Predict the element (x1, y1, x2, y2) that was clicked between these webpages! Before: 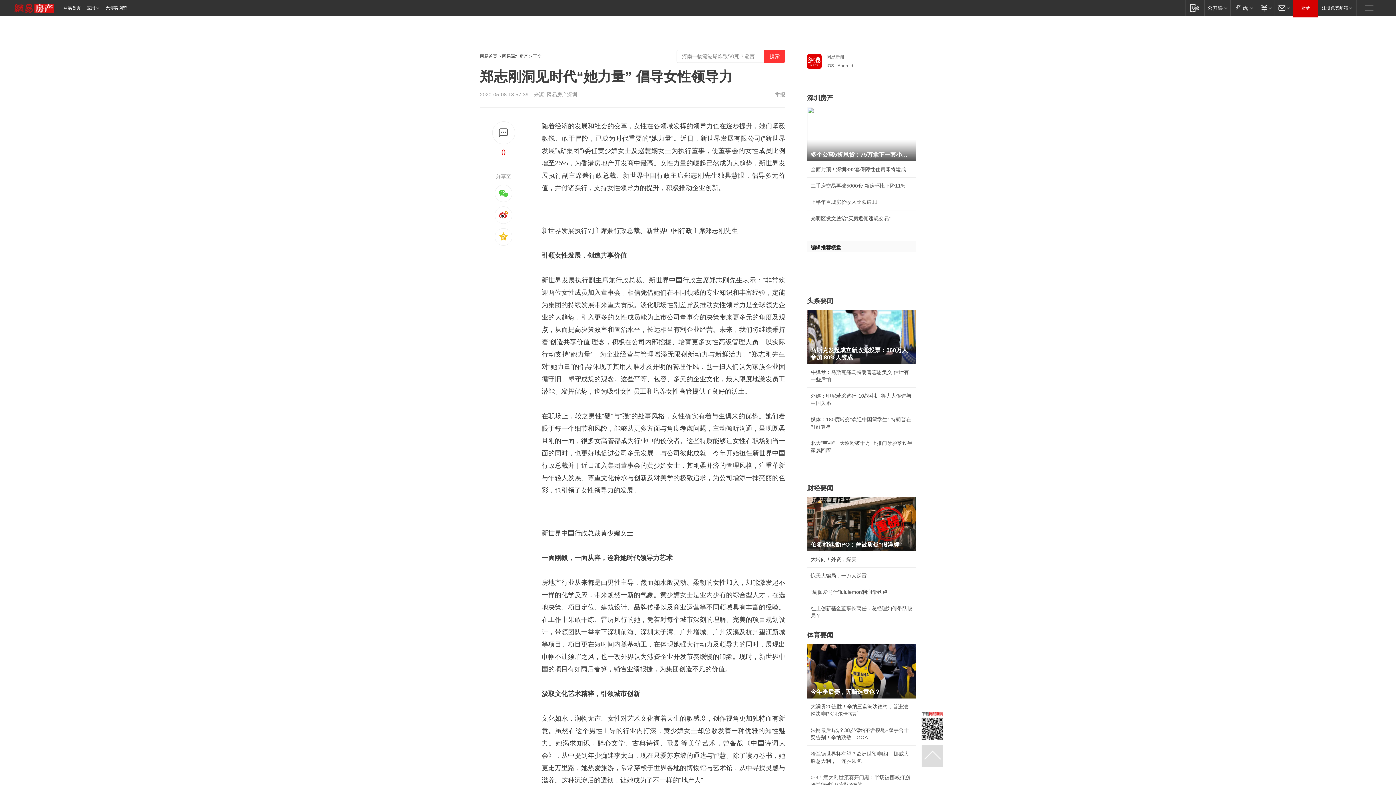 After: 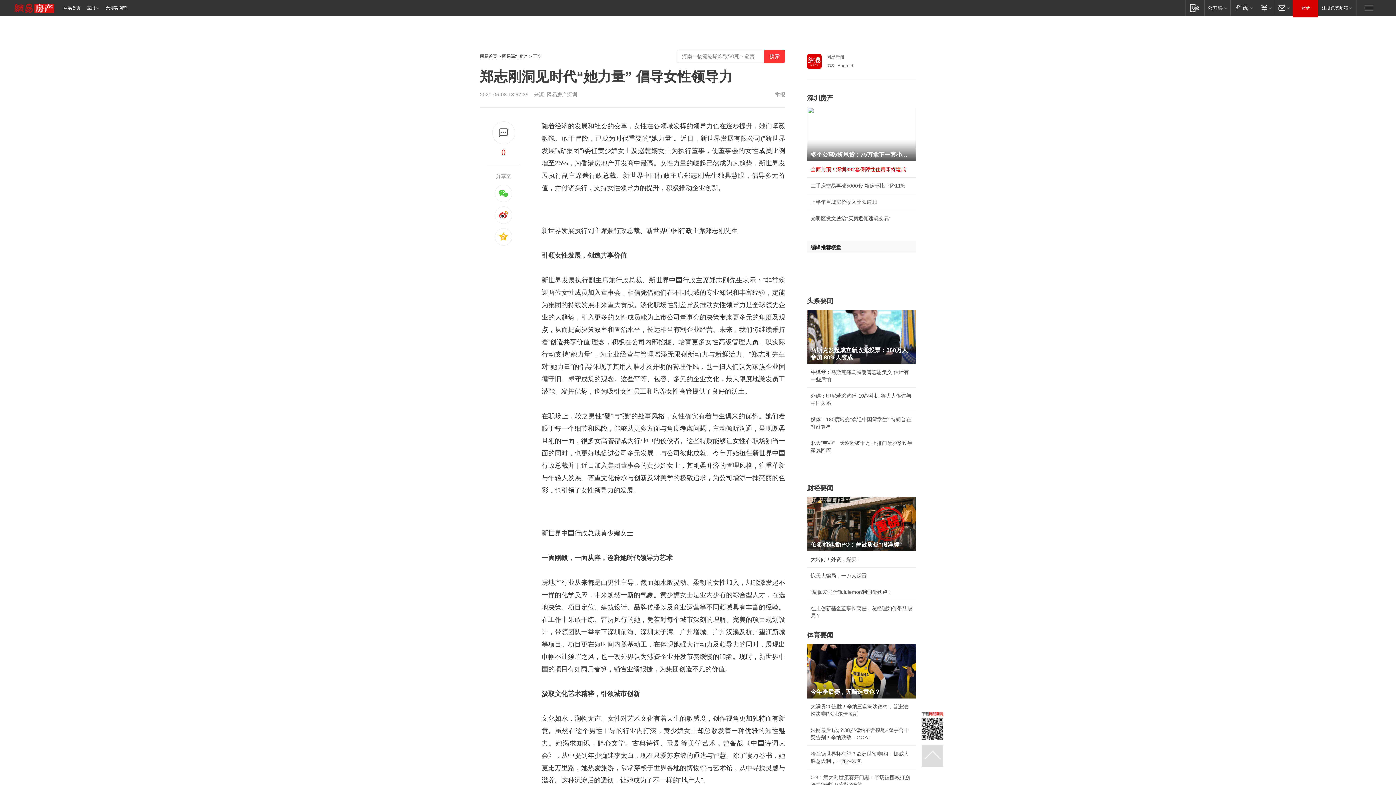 Action: label: 全面封顶！深圳392套保障性住房即将建成 bbox: (810, 165, 912, 173)